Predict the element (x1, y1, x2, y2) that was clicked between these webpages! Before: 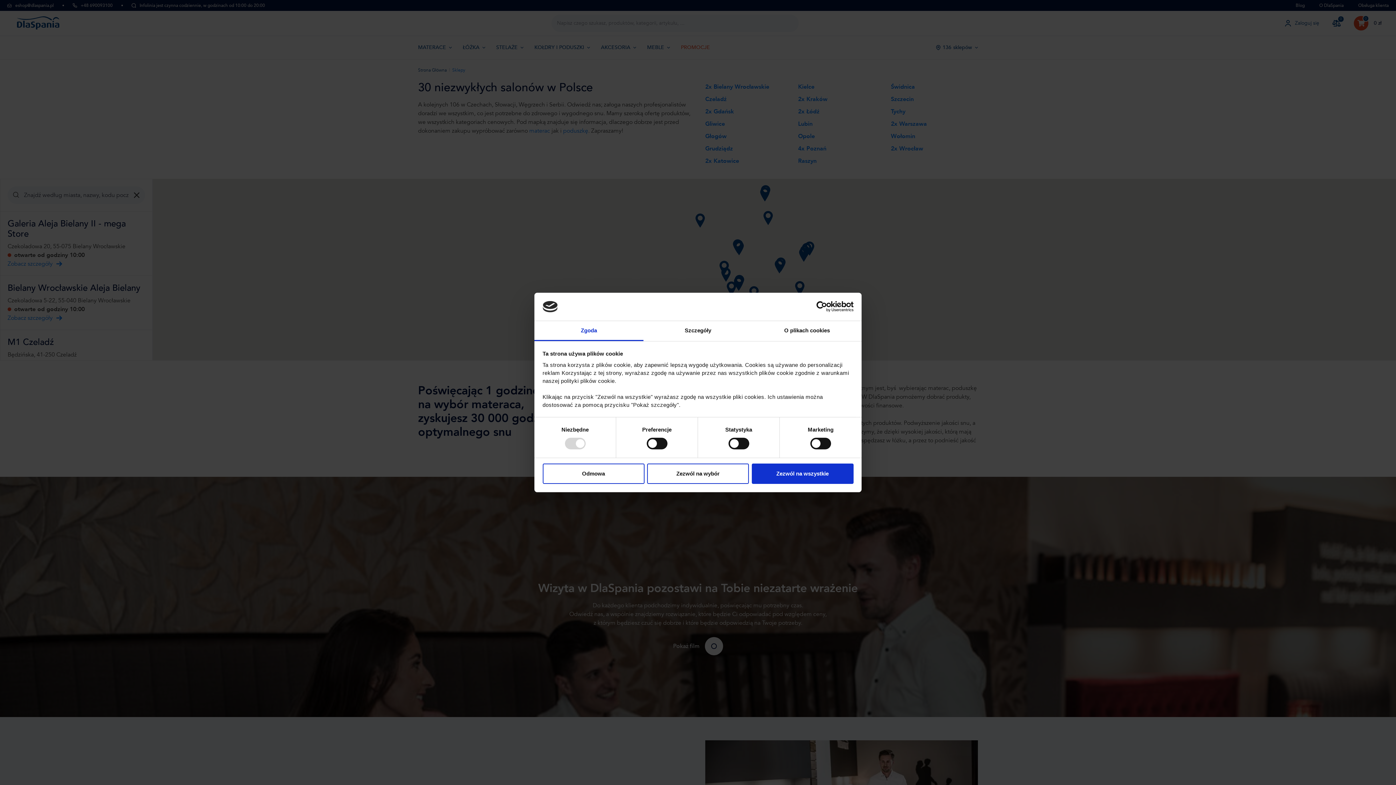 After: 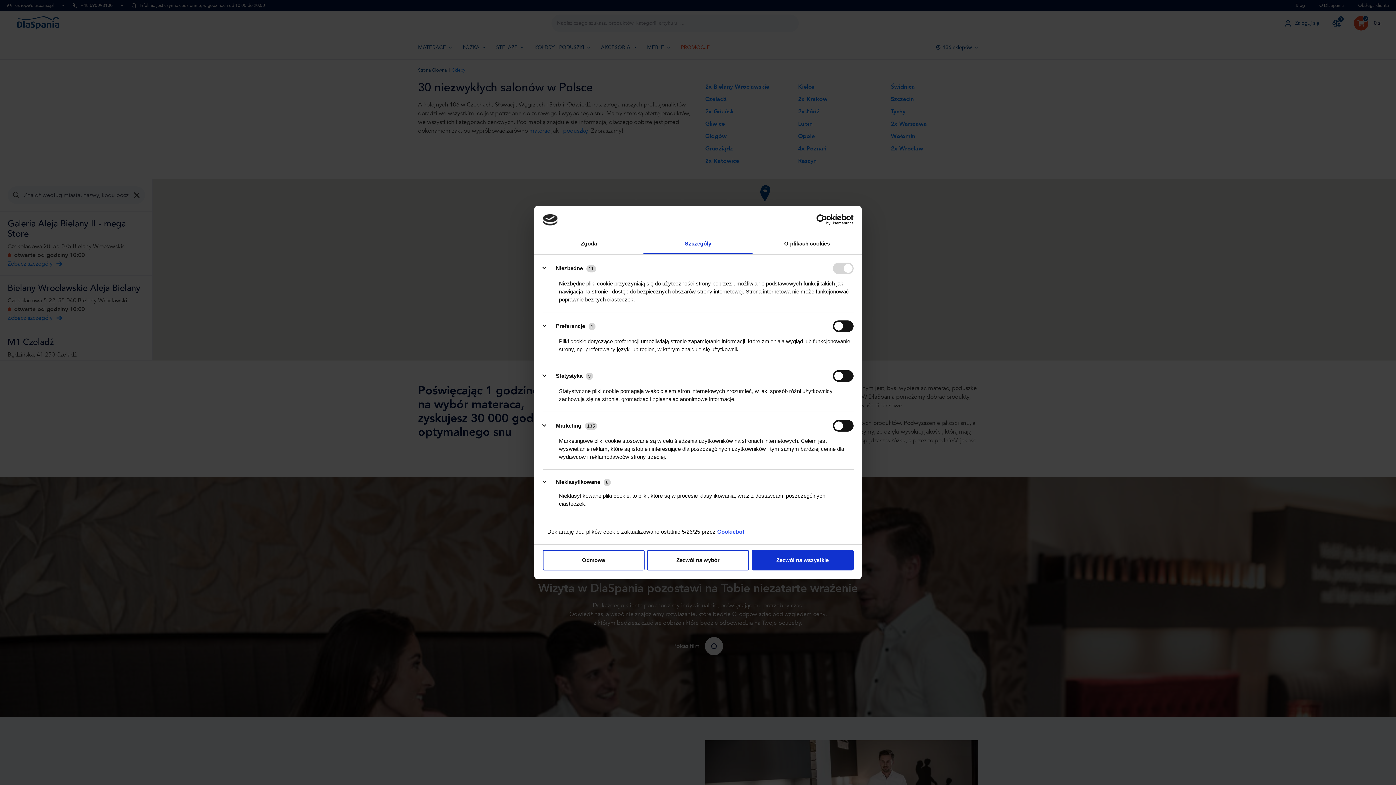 Action: bbox: (643, 321, 752, 341) label: Szczegóły